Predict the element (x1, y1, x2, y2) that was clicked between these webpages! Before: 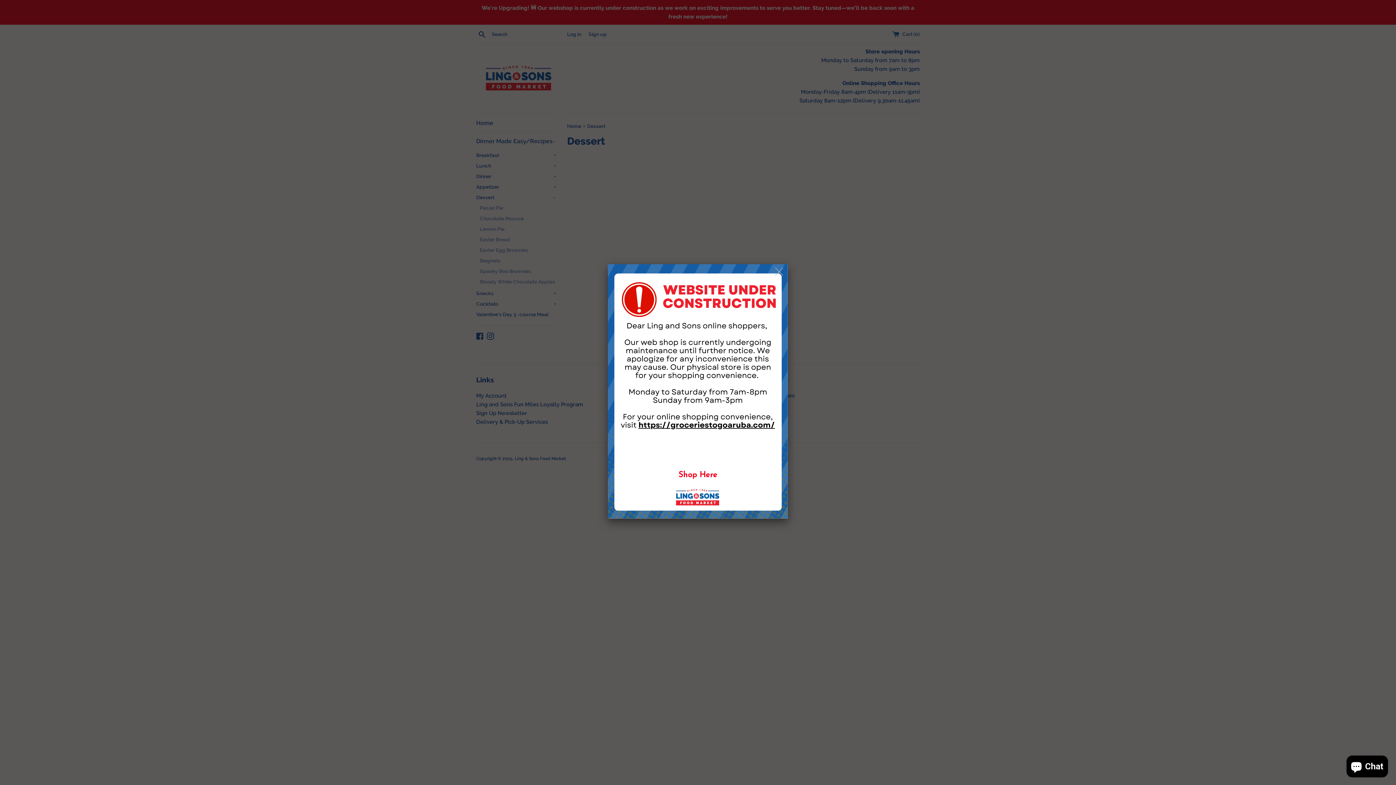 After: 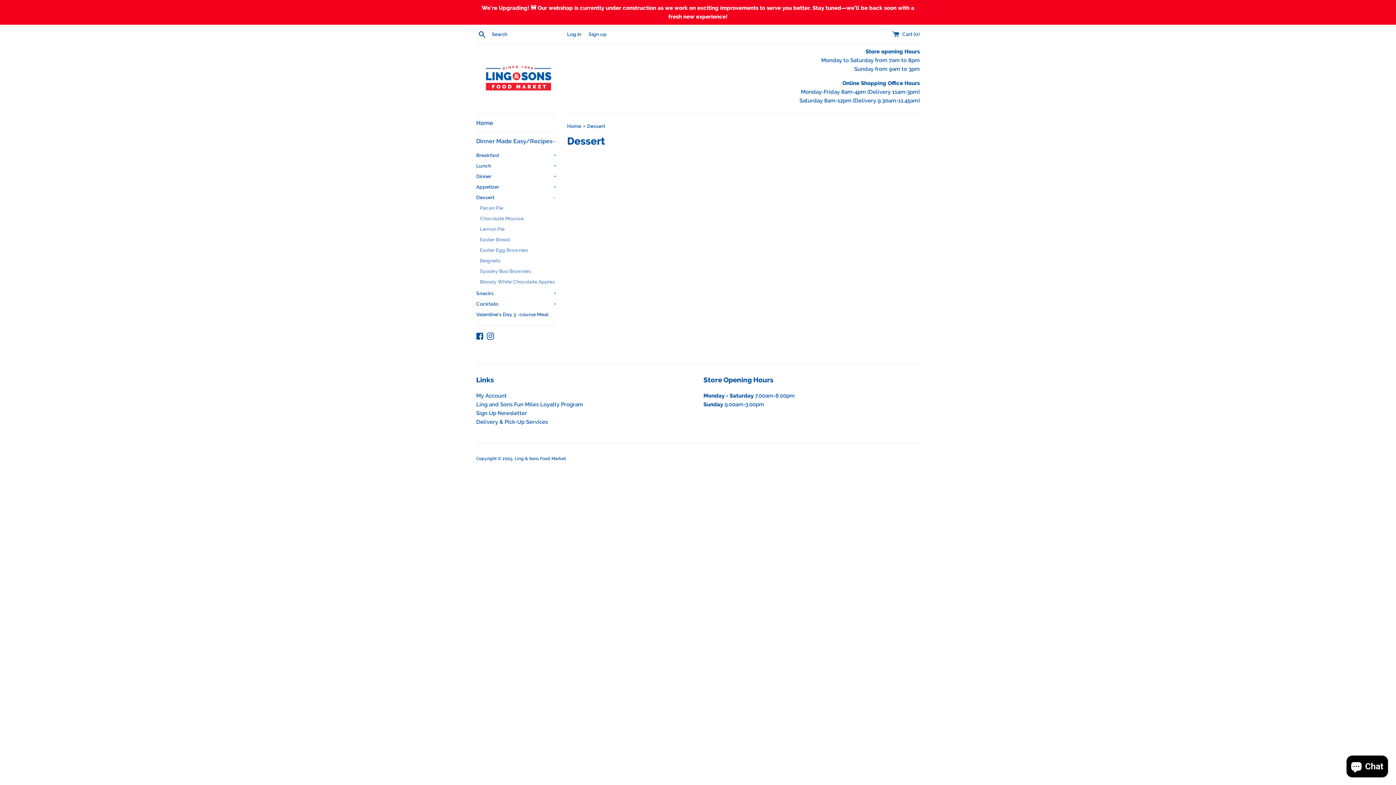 Action: bbox: (771, 264, 788, 280)